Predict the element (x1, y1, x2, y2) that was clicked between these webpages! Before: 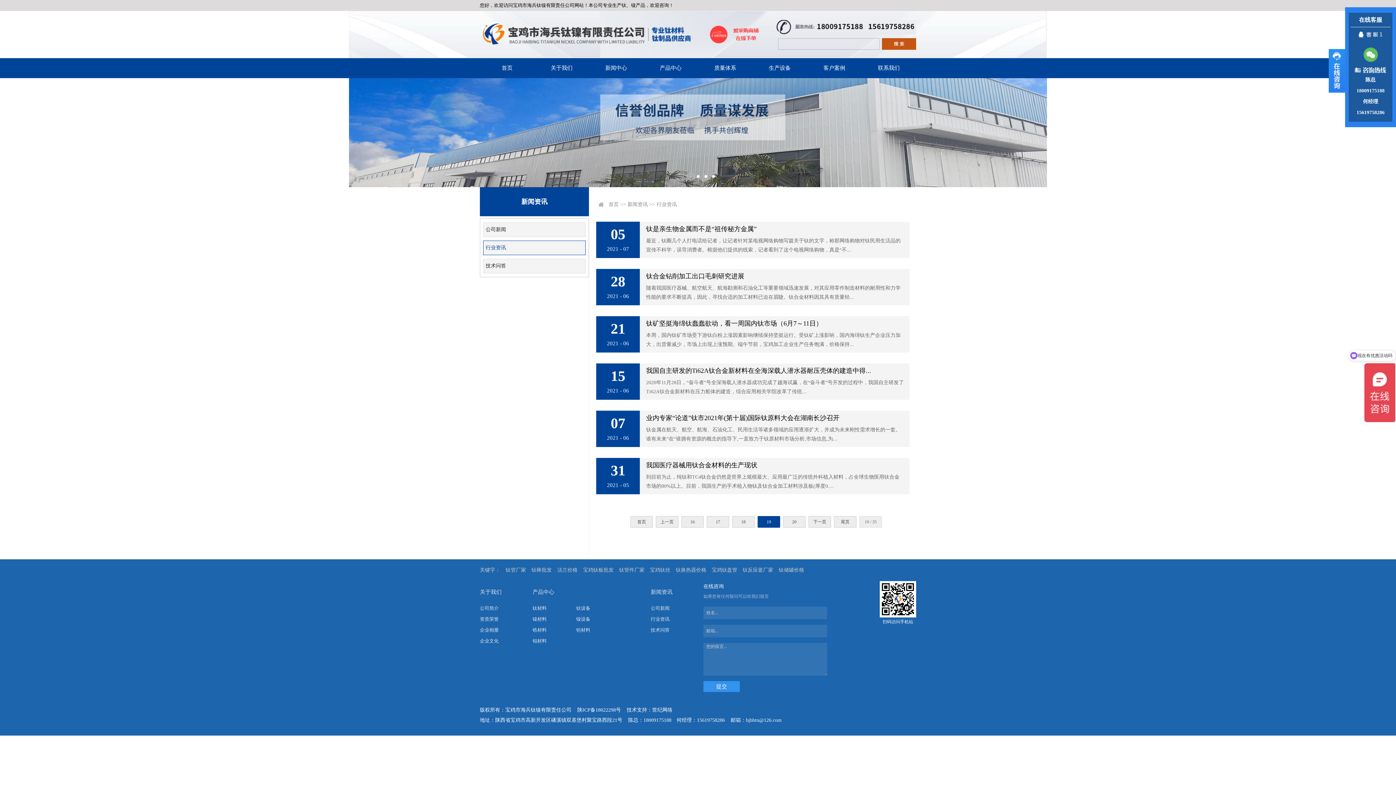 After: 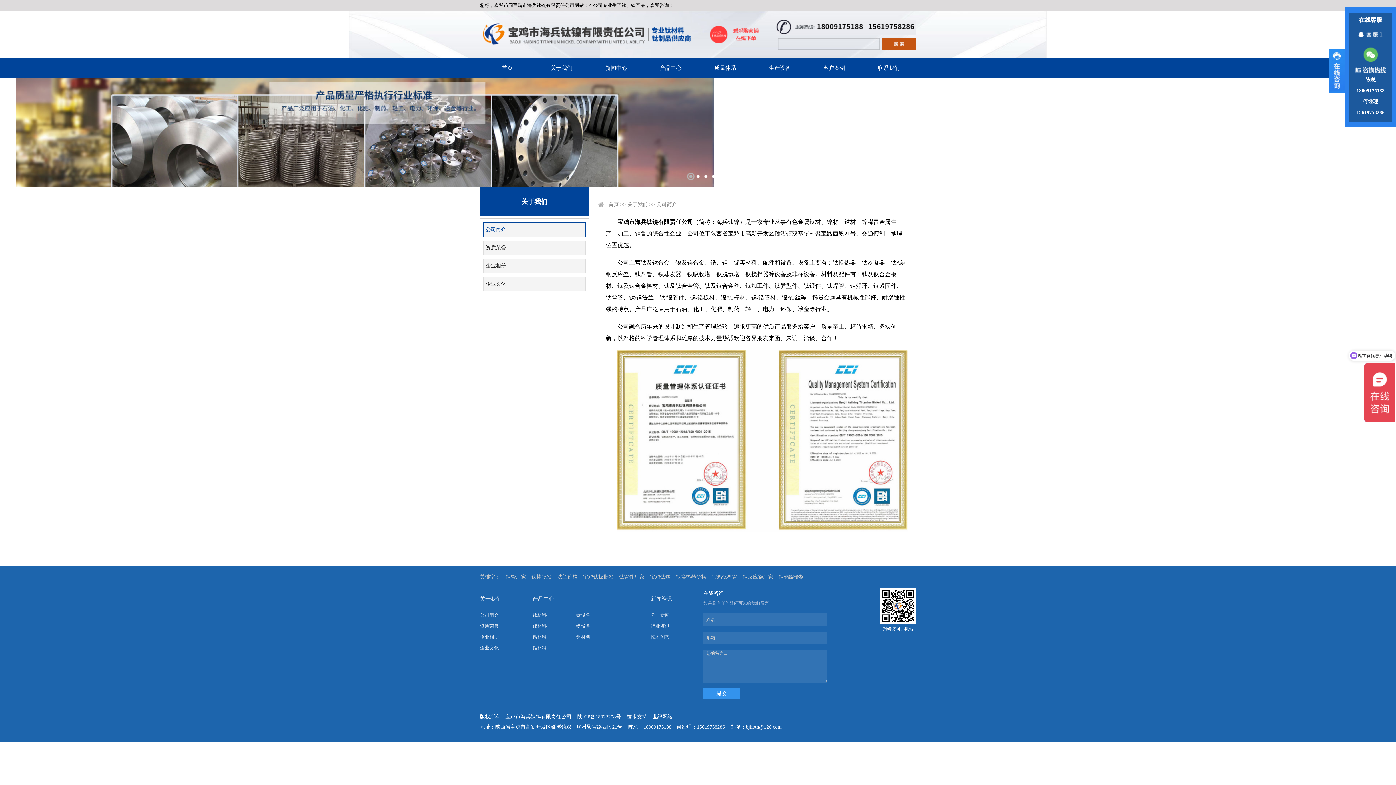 Action: label: 关于我们 bbox: (534, 58, 589, 78)